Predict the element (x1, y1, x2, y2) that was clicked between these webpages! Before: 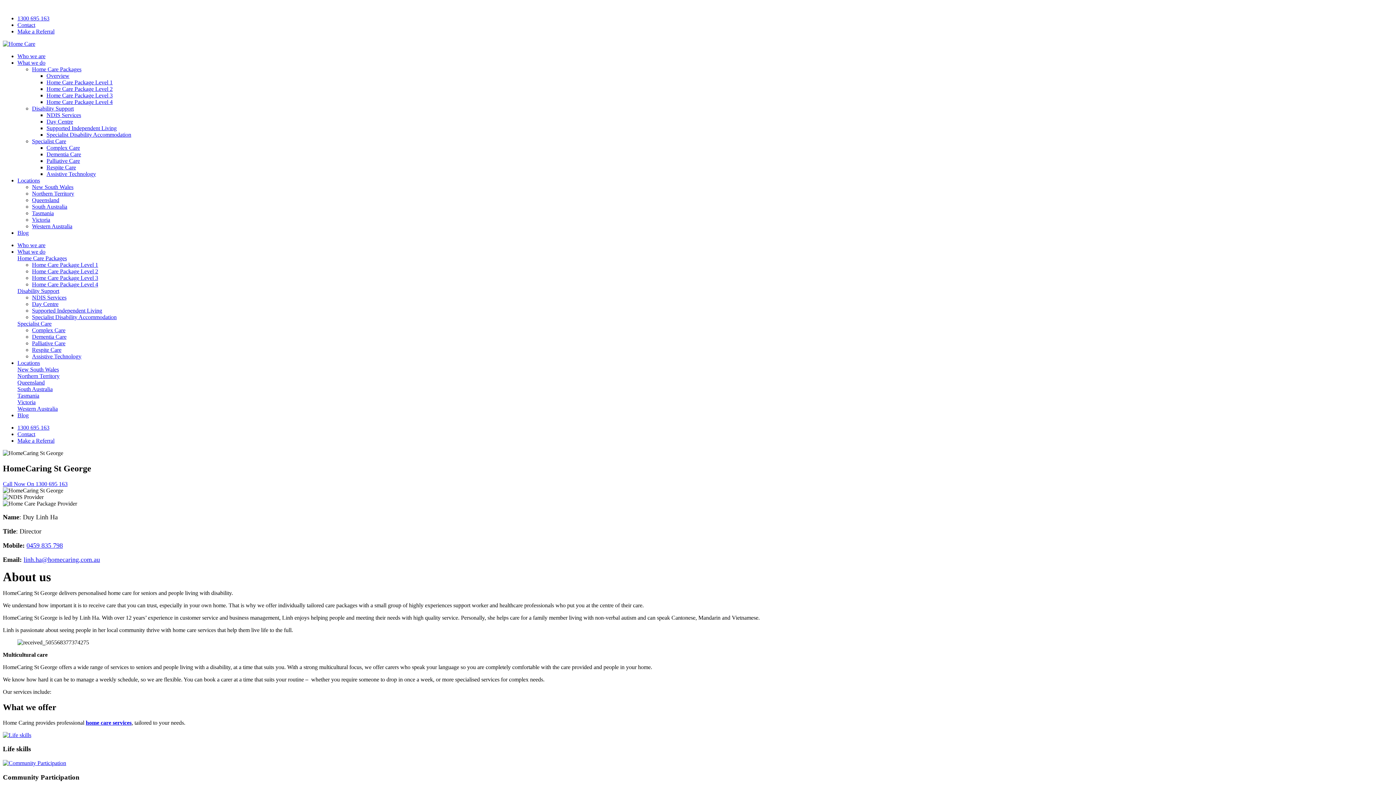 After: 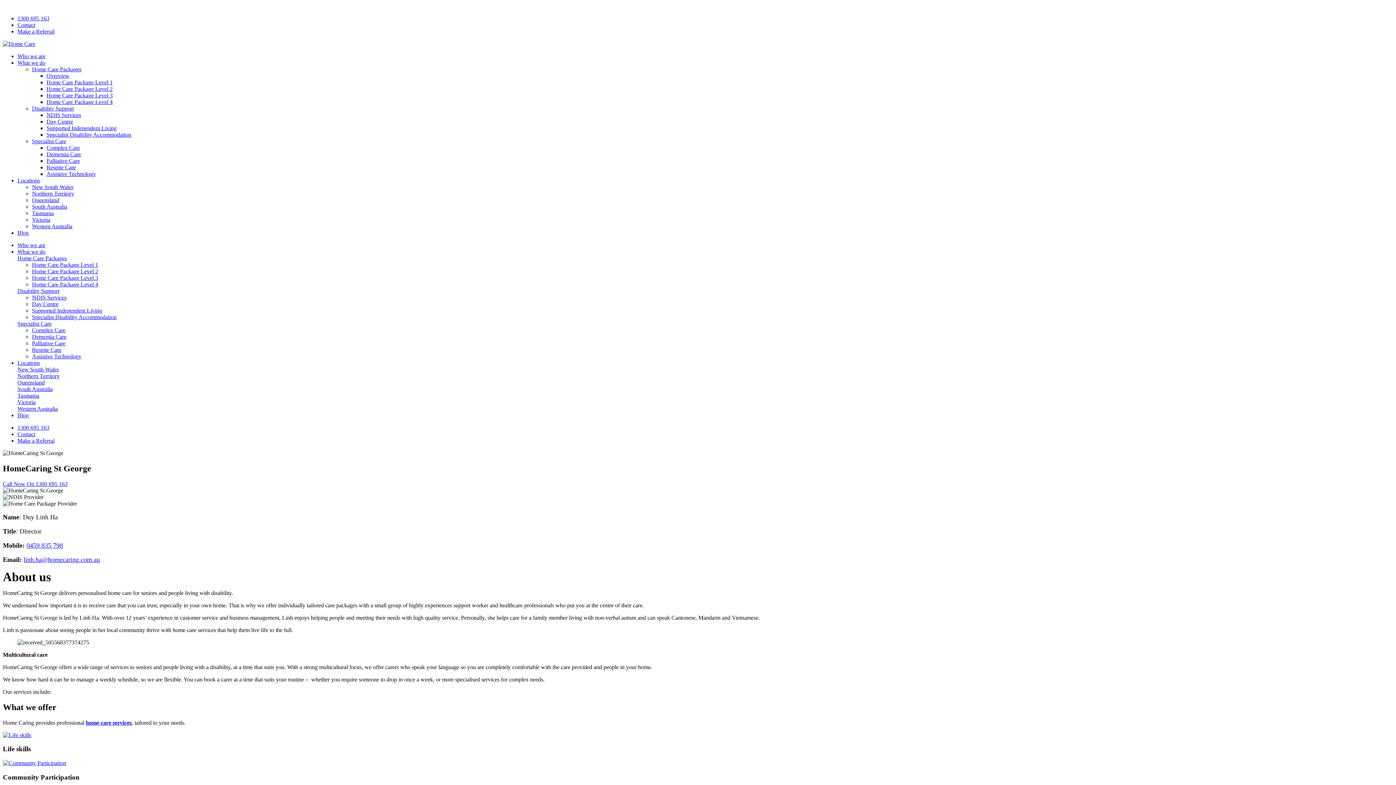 Action: label: What we do bbox: (17, 59, 45, 65)